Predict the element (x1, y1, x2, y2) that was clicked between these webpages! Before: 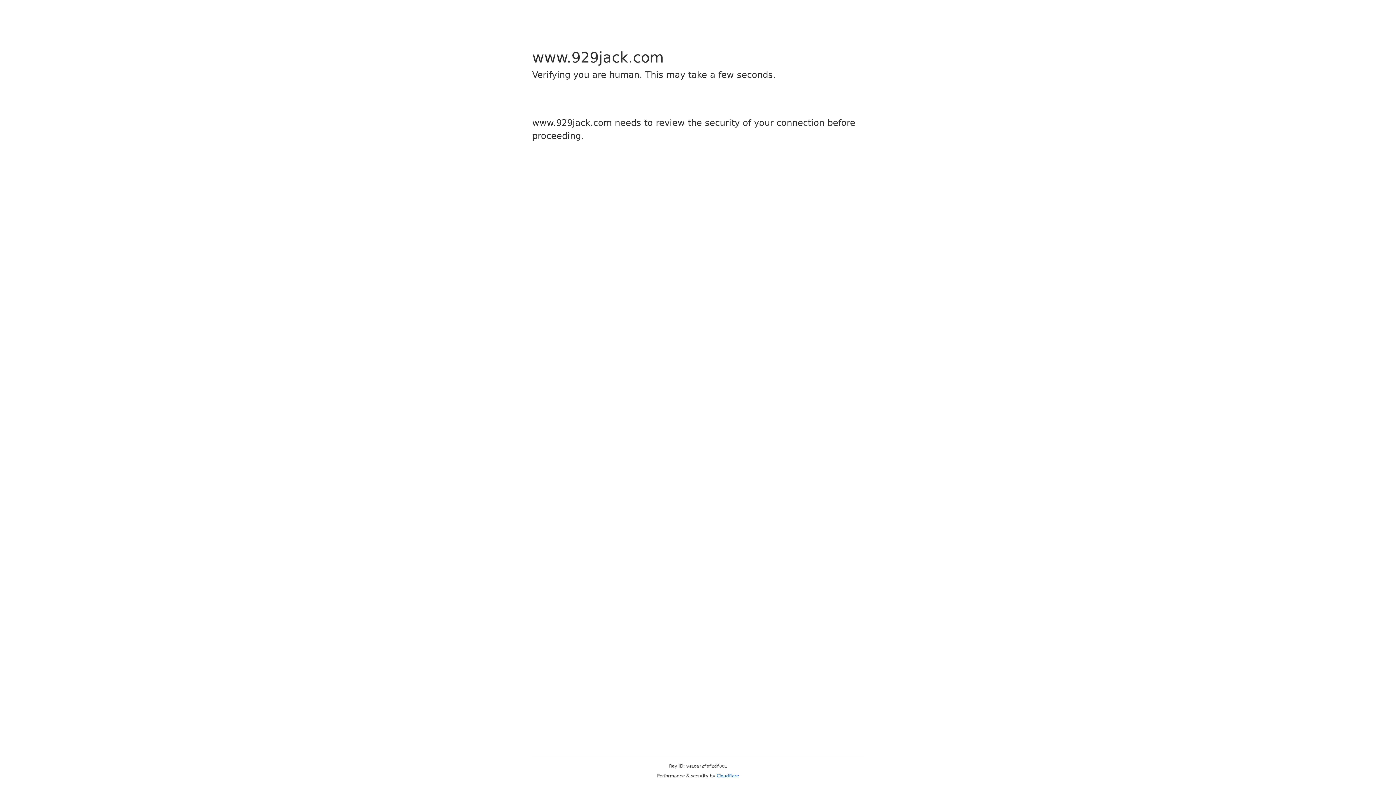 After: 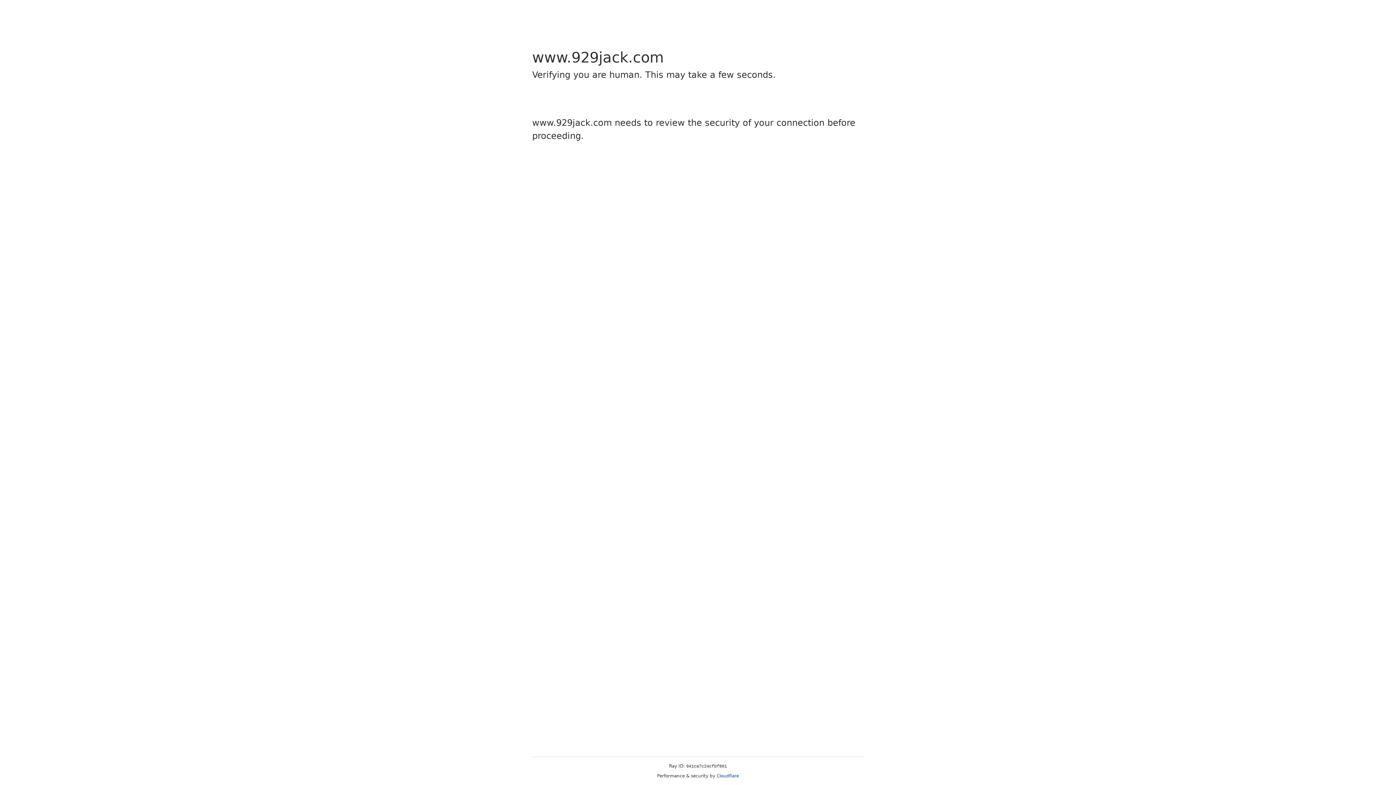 Action: bbox: (716, 773, 739, 778) label: Cloudflare